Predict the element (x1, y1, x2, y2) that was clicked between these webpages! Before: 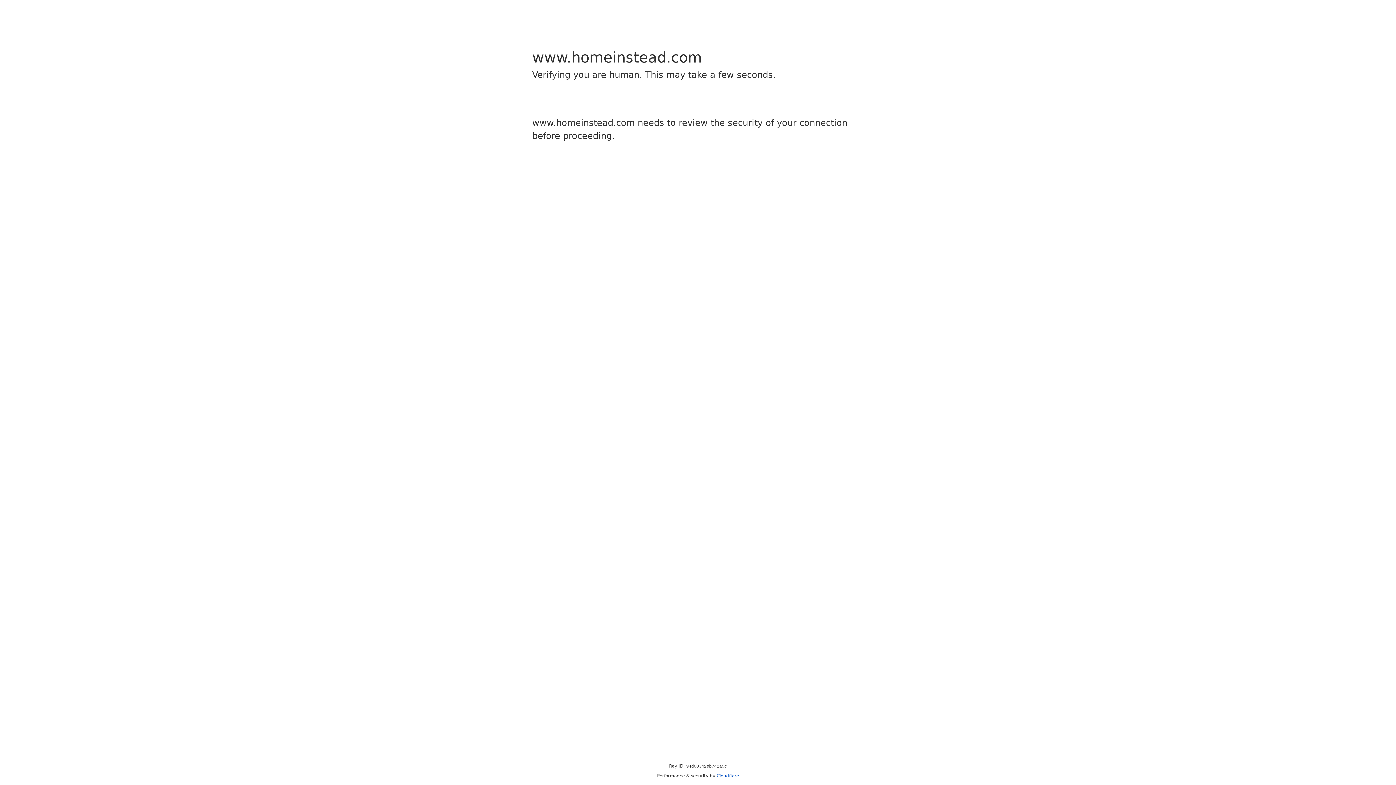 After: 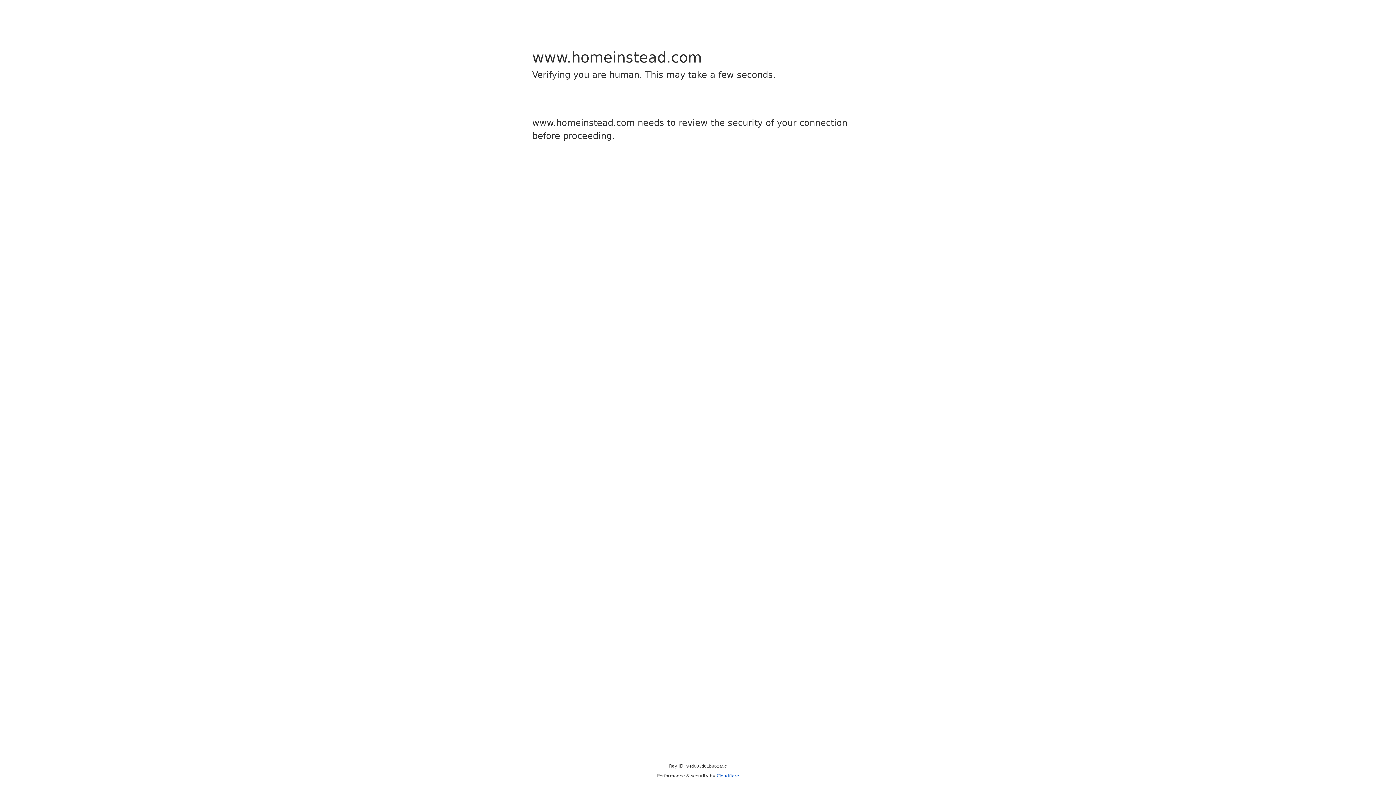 Action: label: Cloudflare bbox: (716, 773, 739, 778)